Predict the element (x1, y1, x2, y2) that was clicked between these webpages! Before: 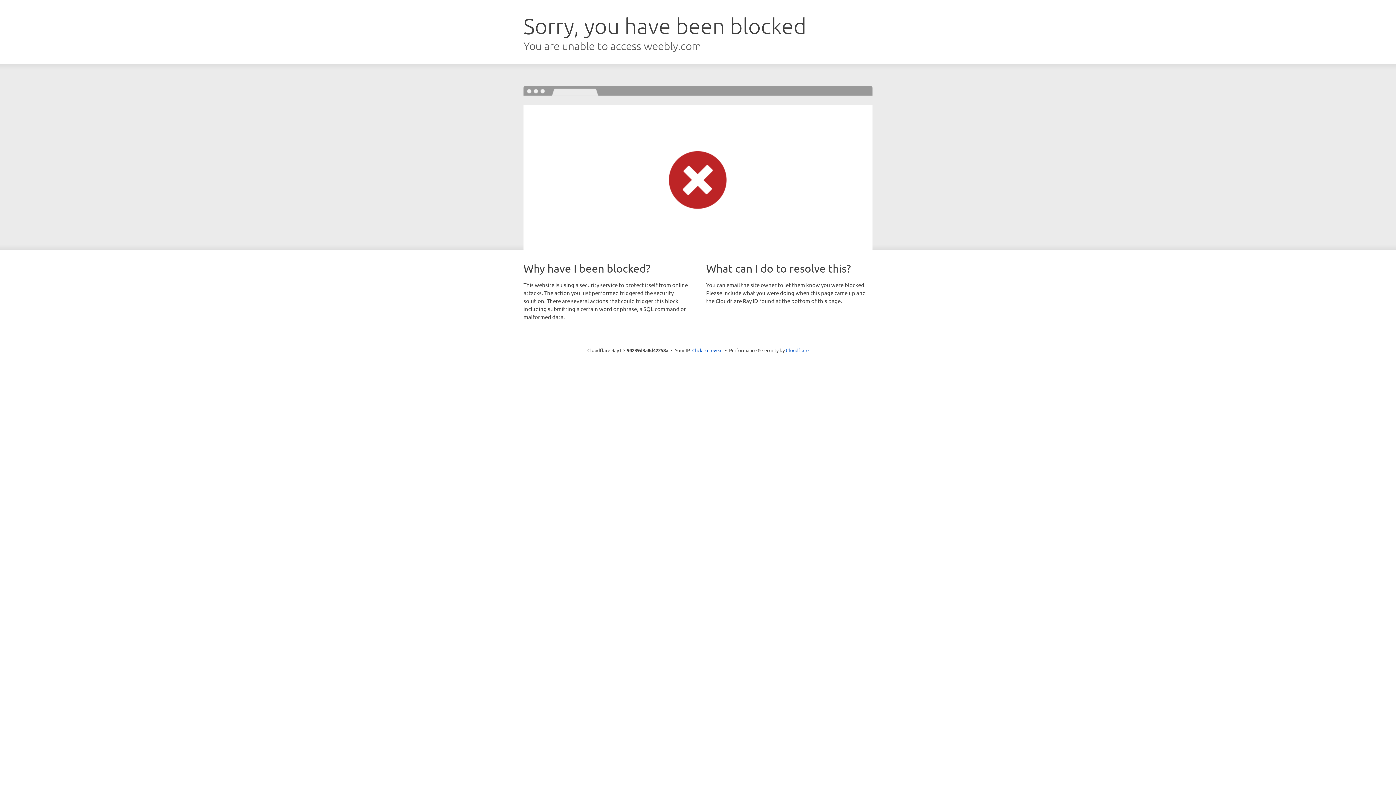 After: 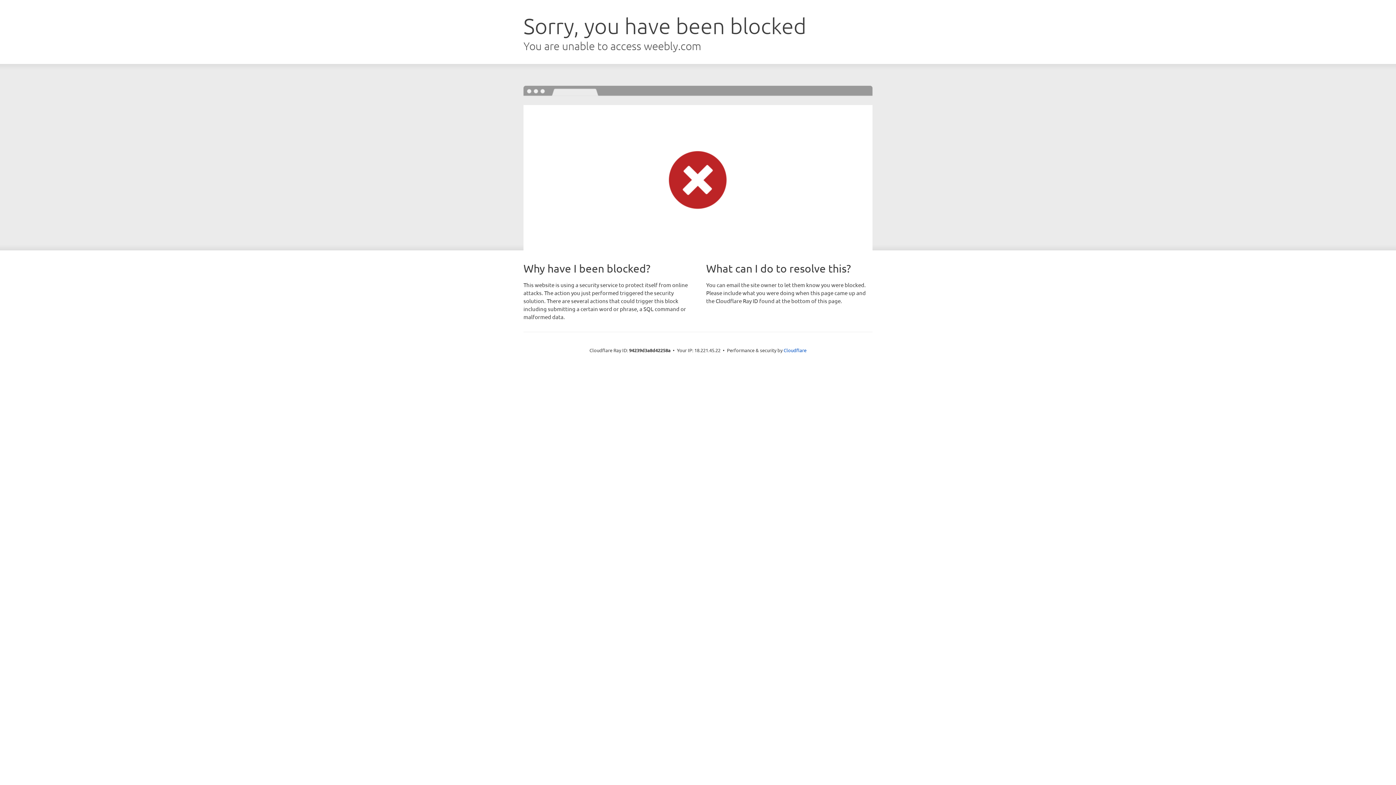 Action: label: Click to reveal bbox: (692, 346, 722, 353)